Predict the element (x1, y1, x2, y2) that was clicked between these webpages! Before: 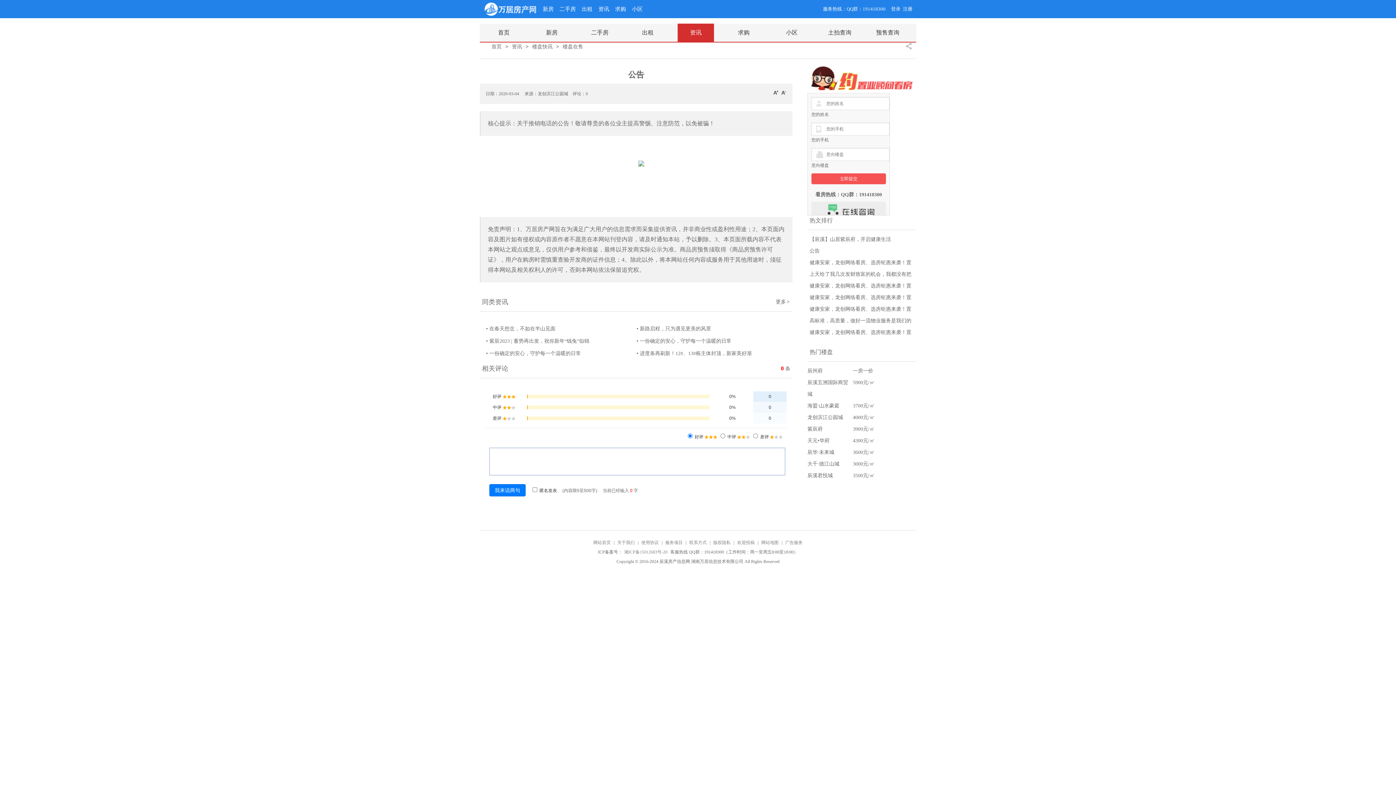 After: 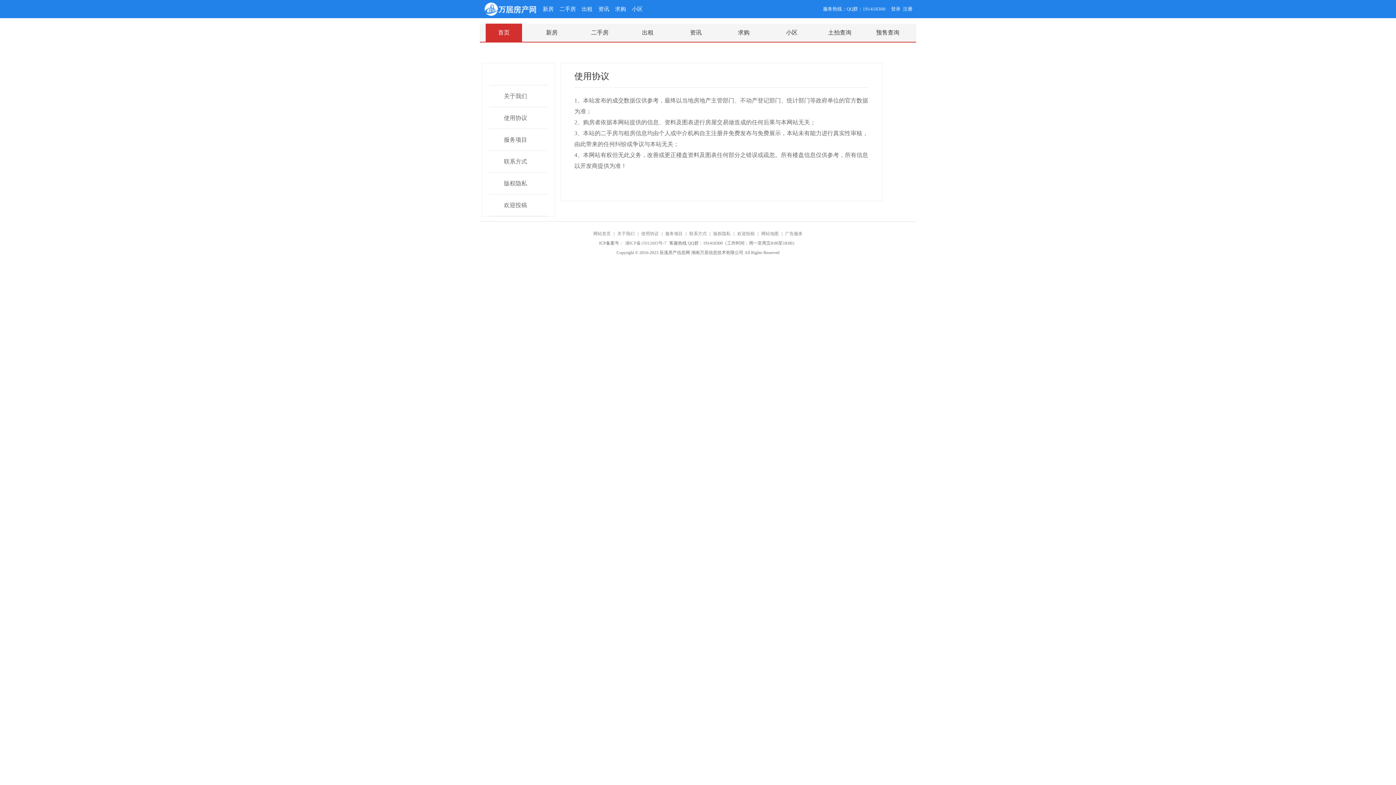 Action: bbox: (639, 540, 660, 545) label: 使用协议